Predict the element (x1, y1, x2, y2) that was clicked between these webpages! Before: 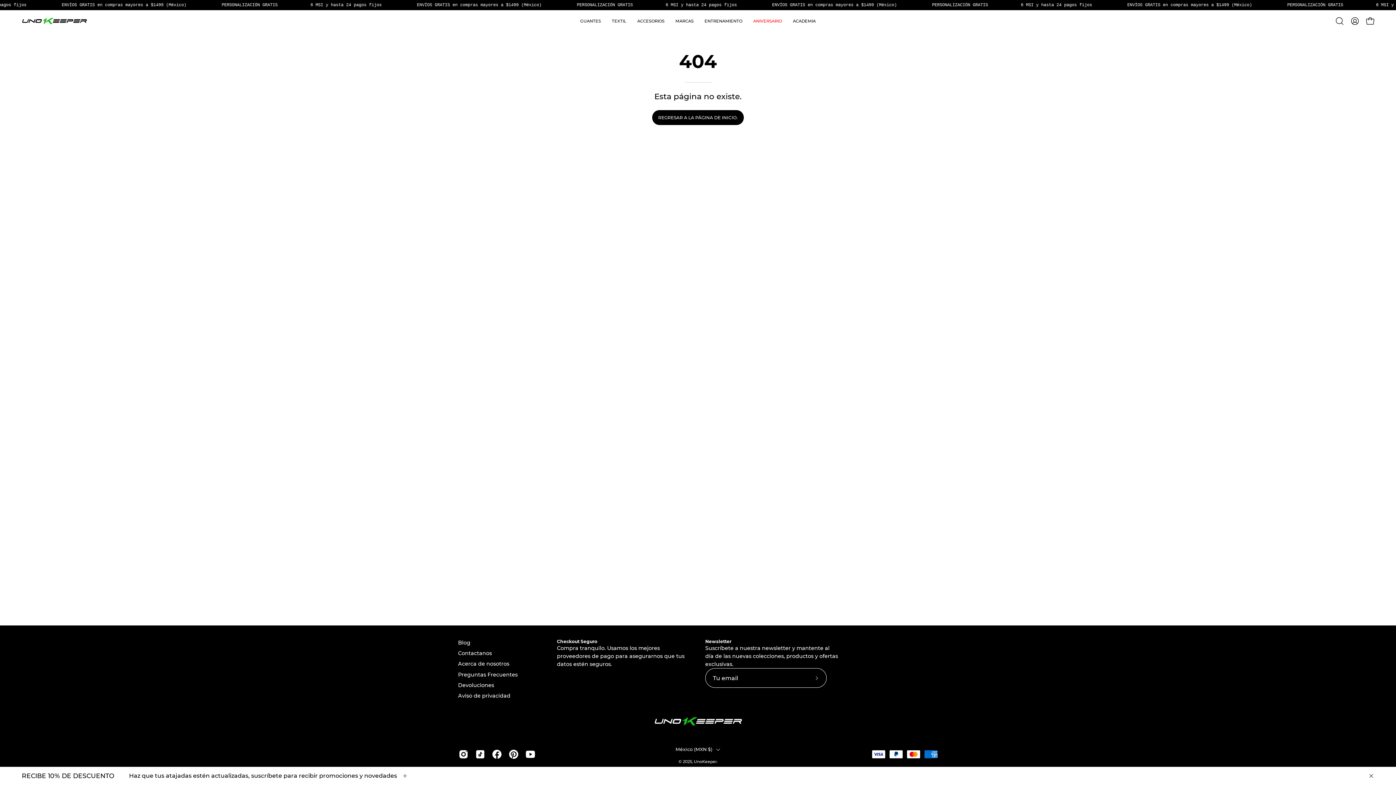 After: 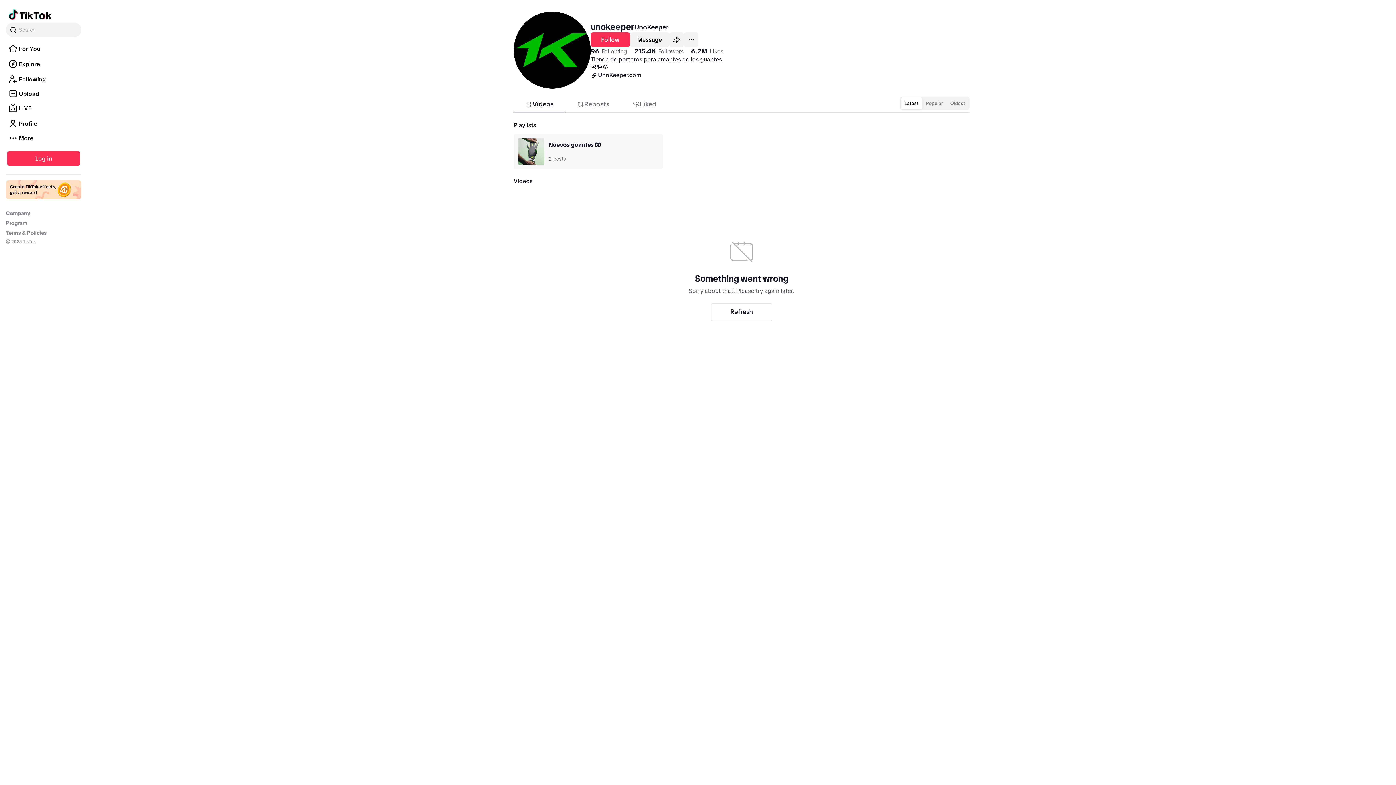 Action: bbox: (474, 749, 485, 760)